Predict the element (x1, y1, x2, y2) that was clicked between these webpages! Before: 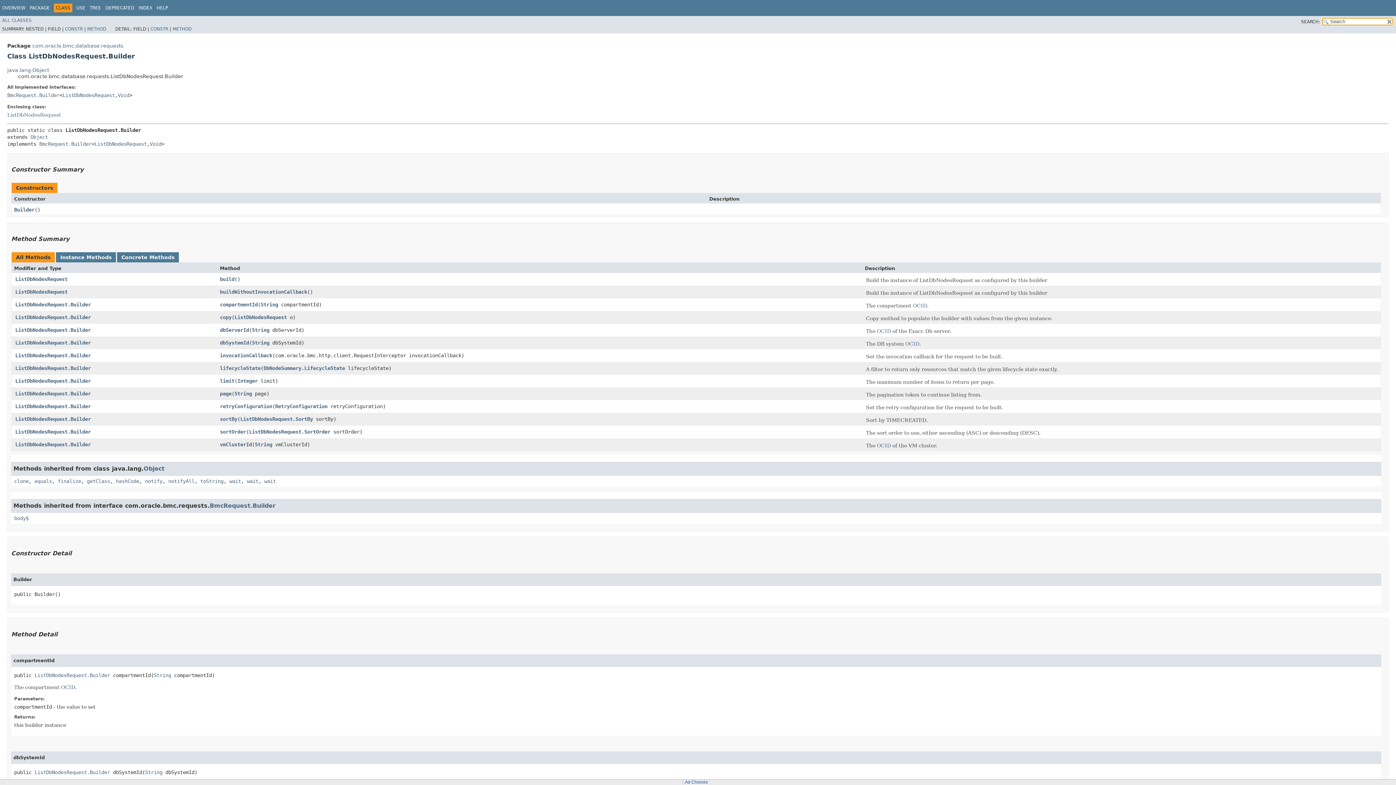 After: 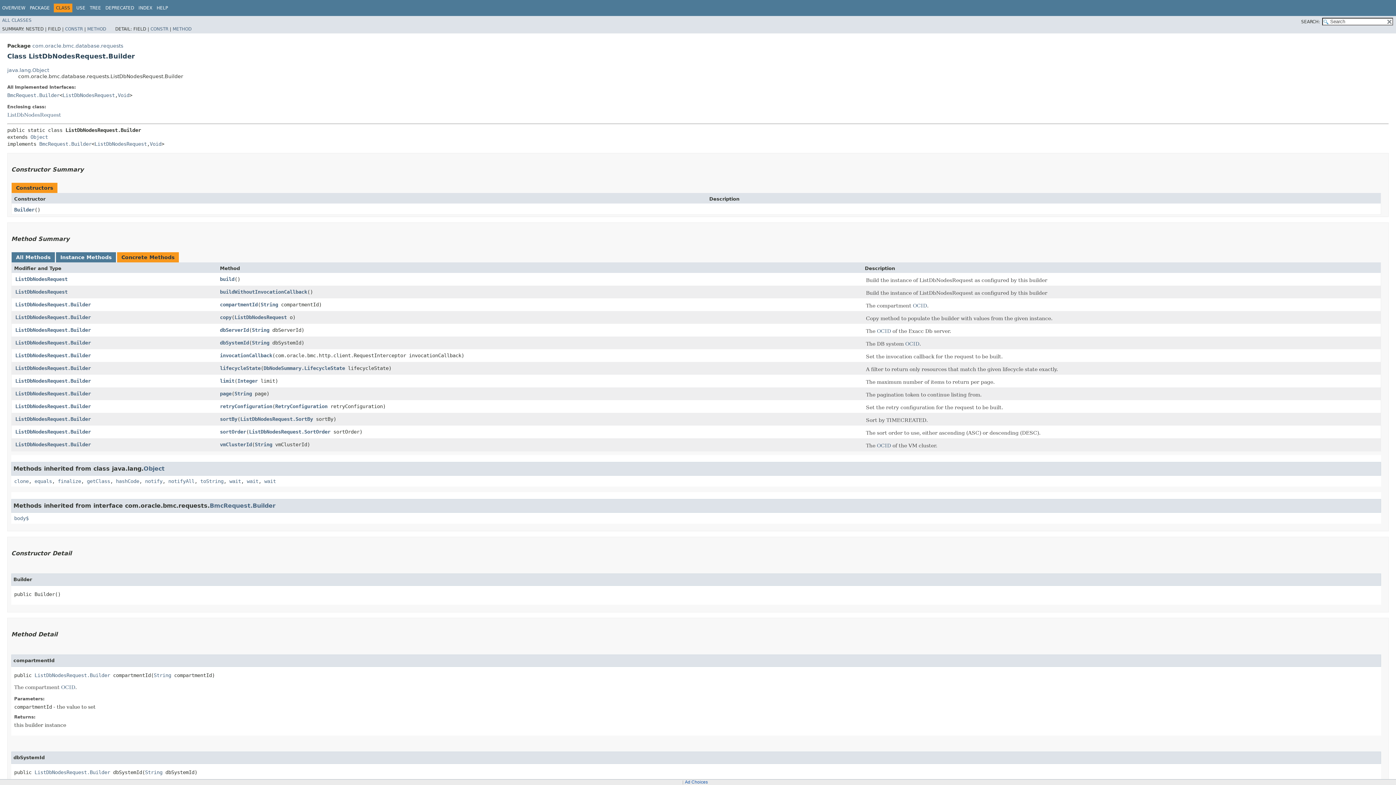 Action: bbox: (121, 254, 174, 260) label: Concrete Methods